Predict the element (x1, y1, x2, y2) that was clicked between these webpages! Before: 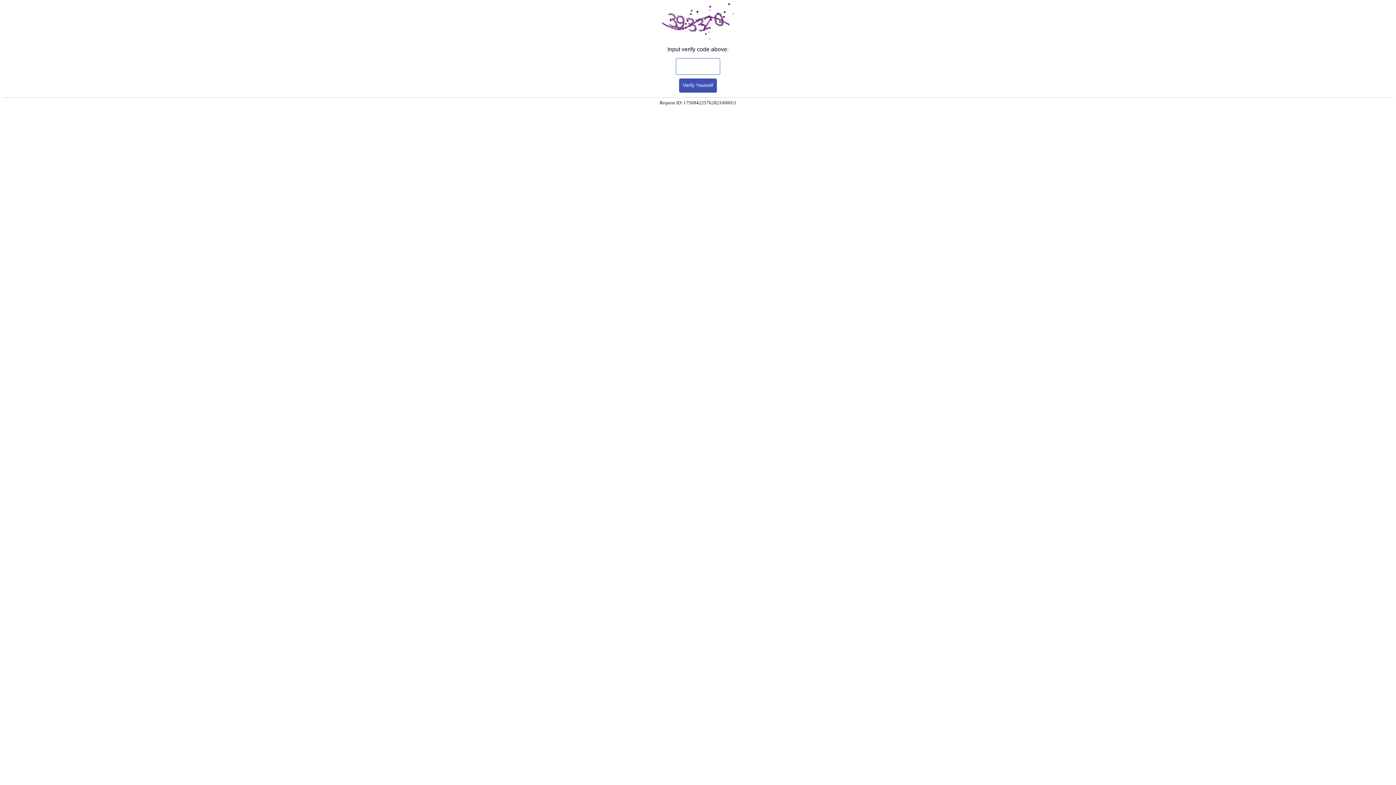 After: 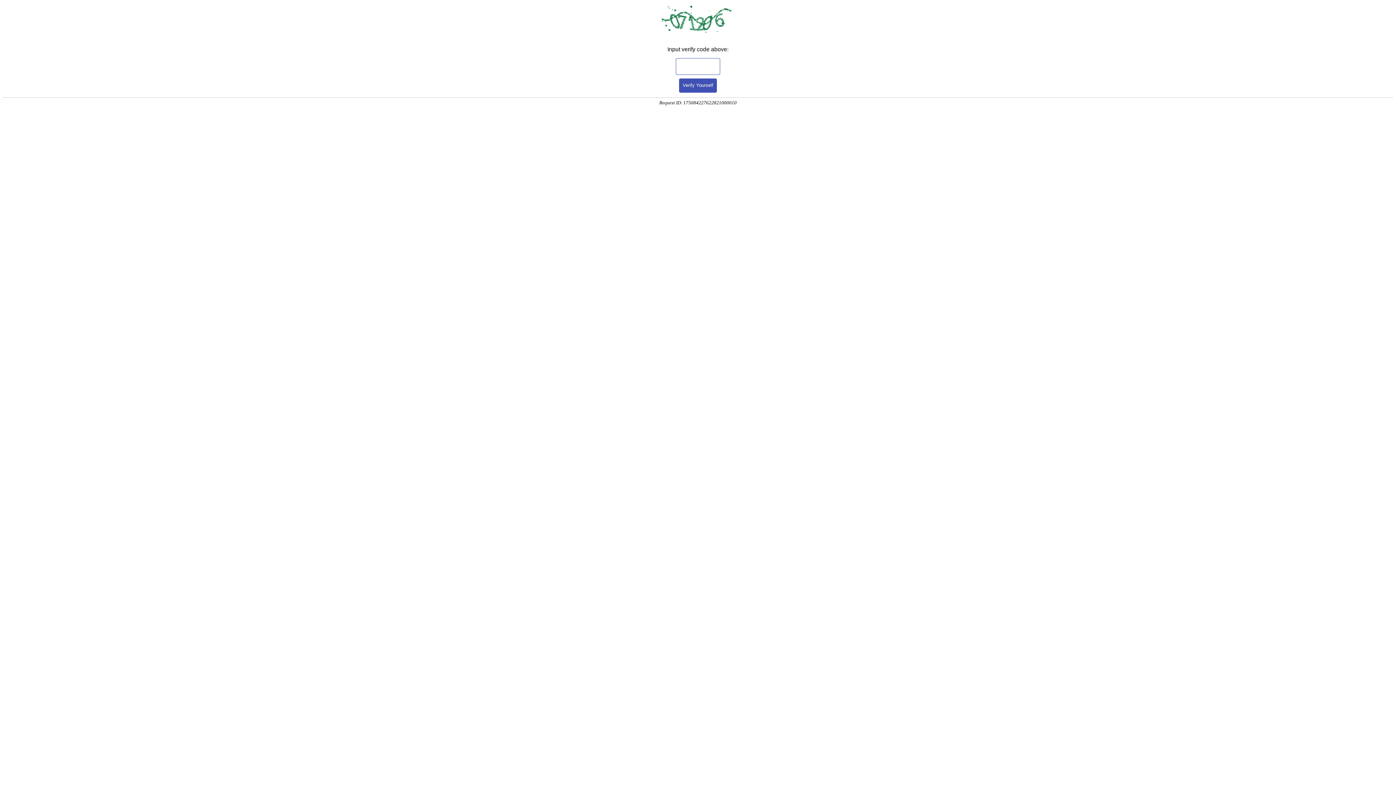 Action: label: Verify Yourself bbox: (679, 78, 717, 92)